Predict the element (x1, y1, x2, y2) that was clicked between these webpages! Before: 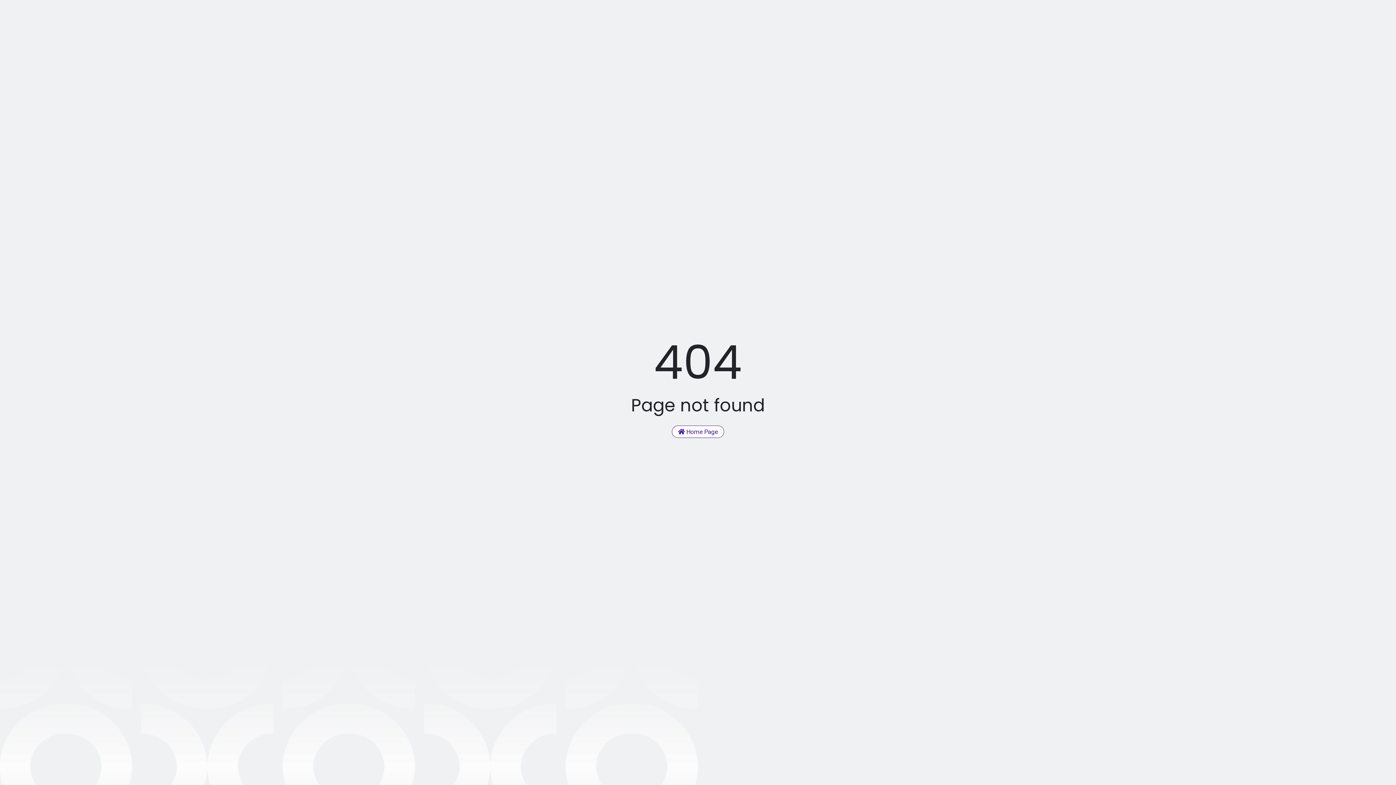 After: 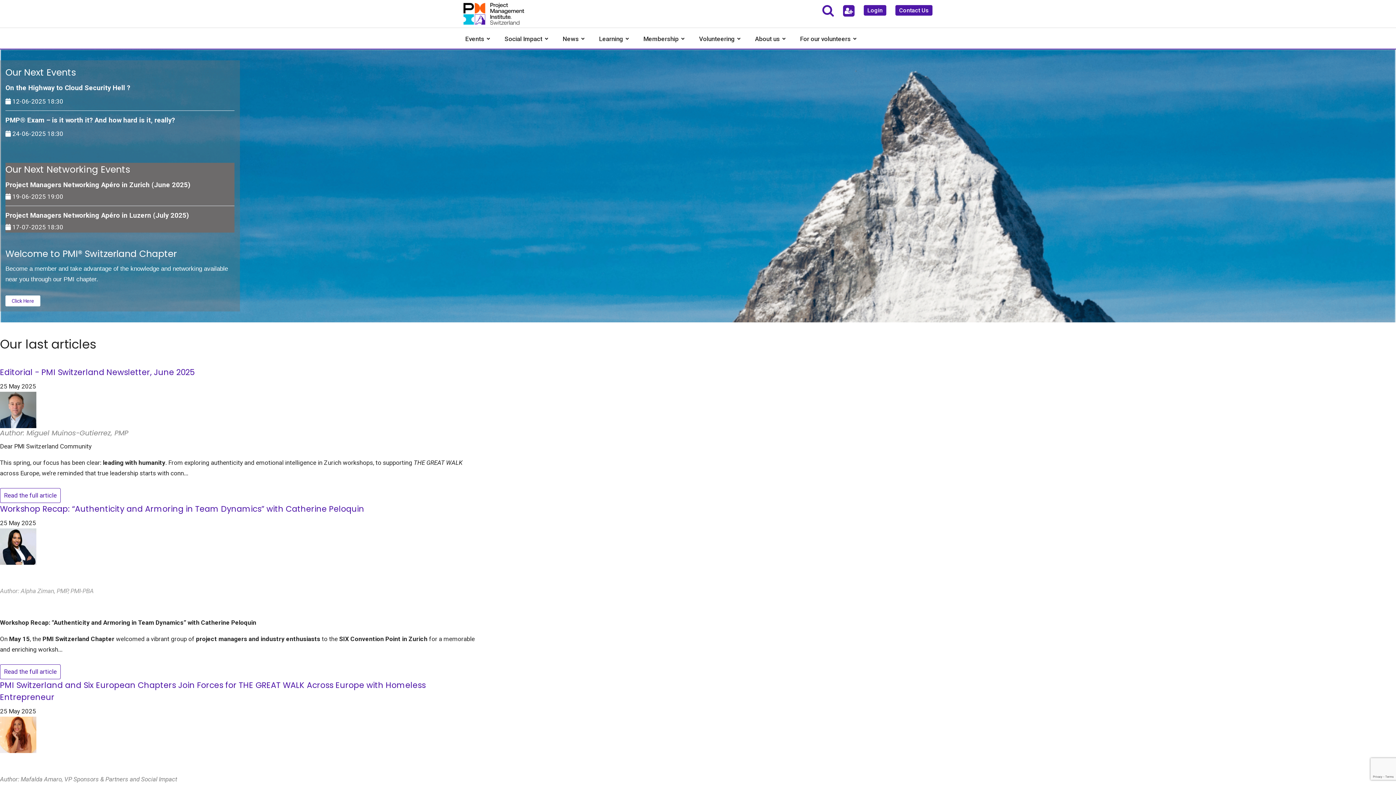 Action: label:  Home Page bbox: (672, 425, 724, 438)